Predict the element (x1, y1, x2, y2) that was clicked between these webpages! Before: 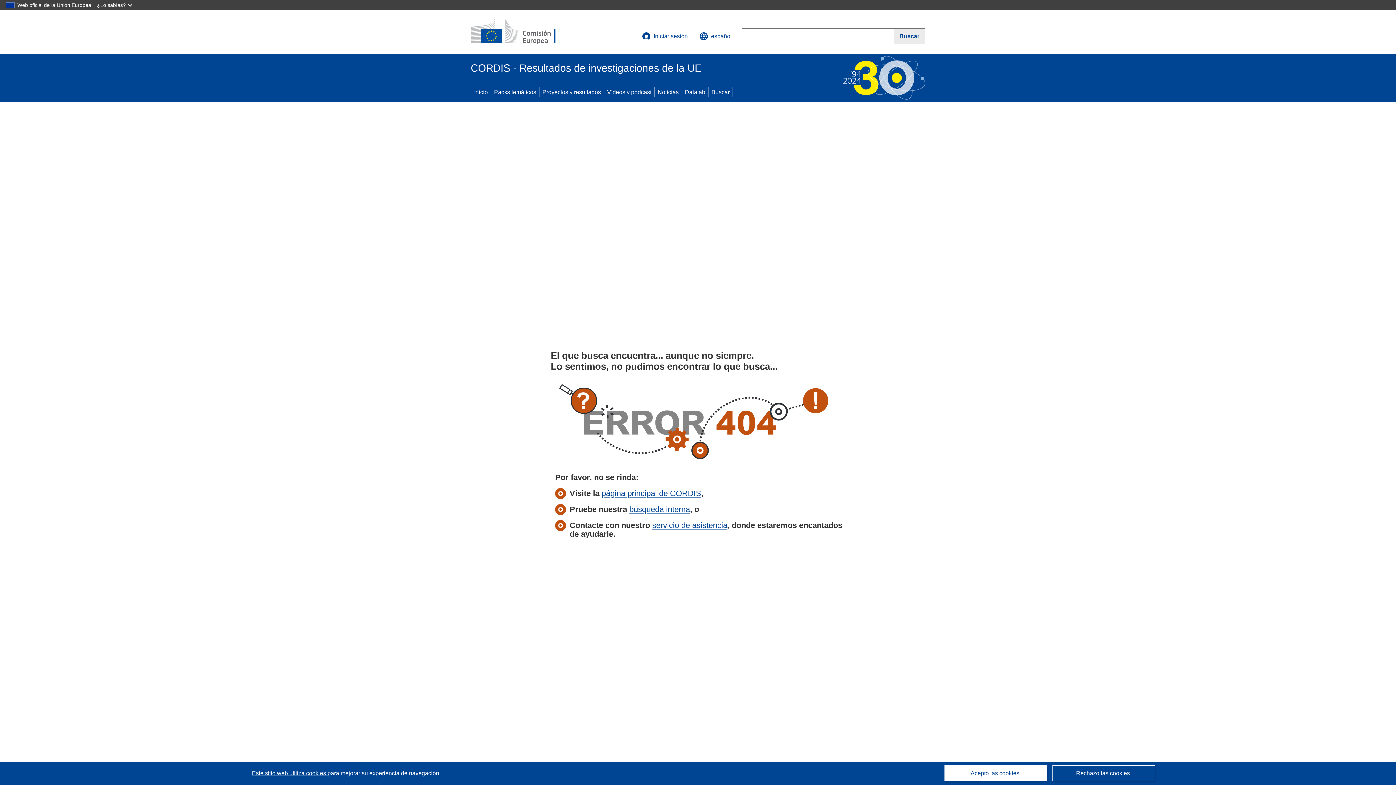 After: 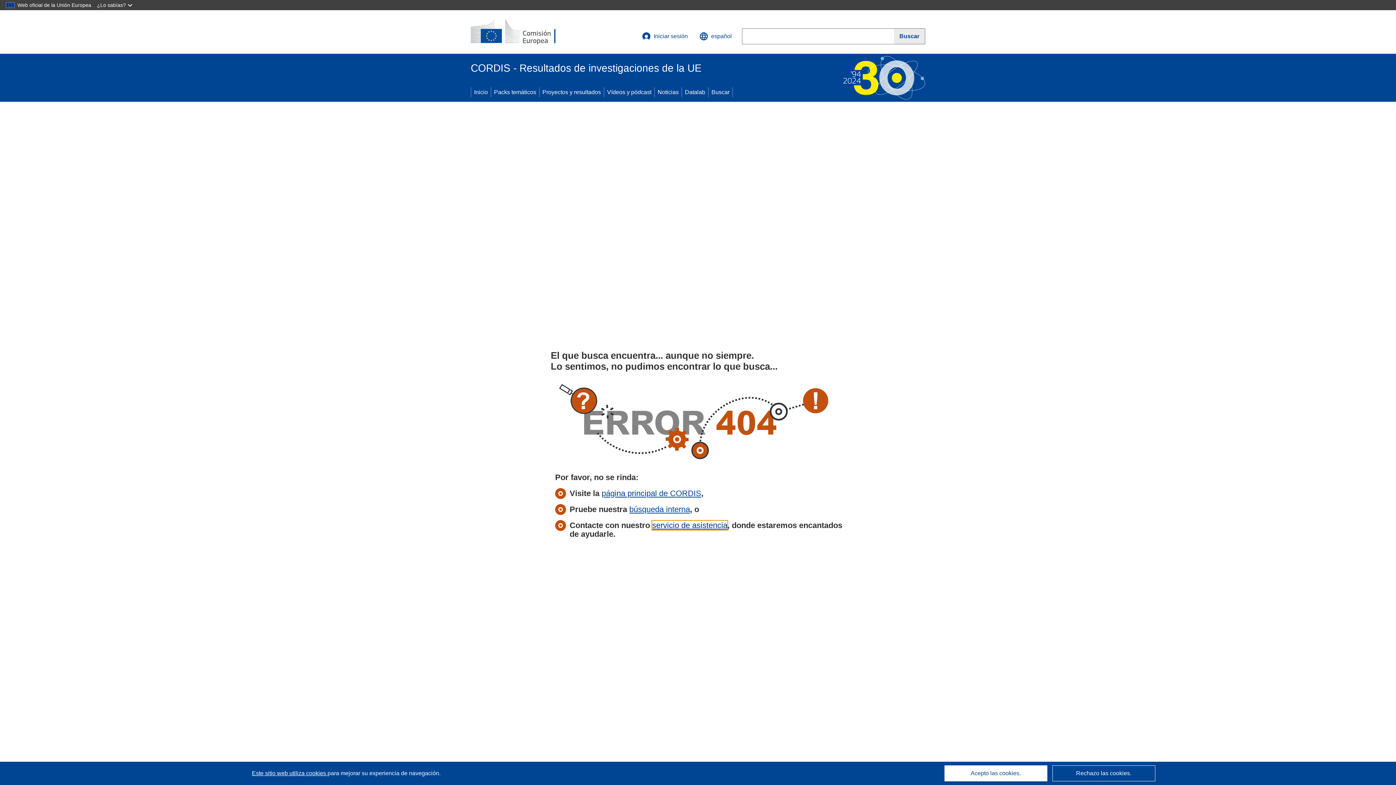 Action: label: servicio de asistencia bbox: (652, 521, 727, 530)